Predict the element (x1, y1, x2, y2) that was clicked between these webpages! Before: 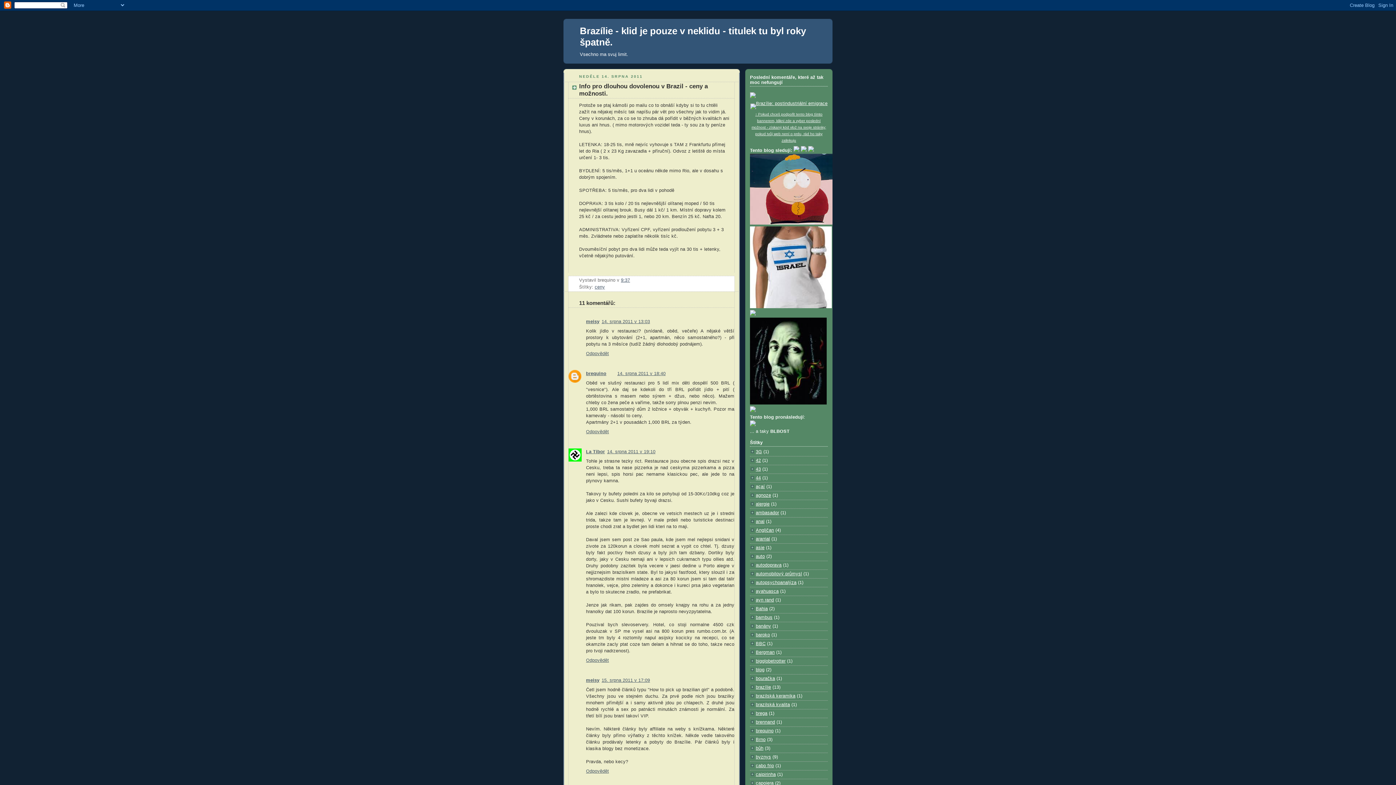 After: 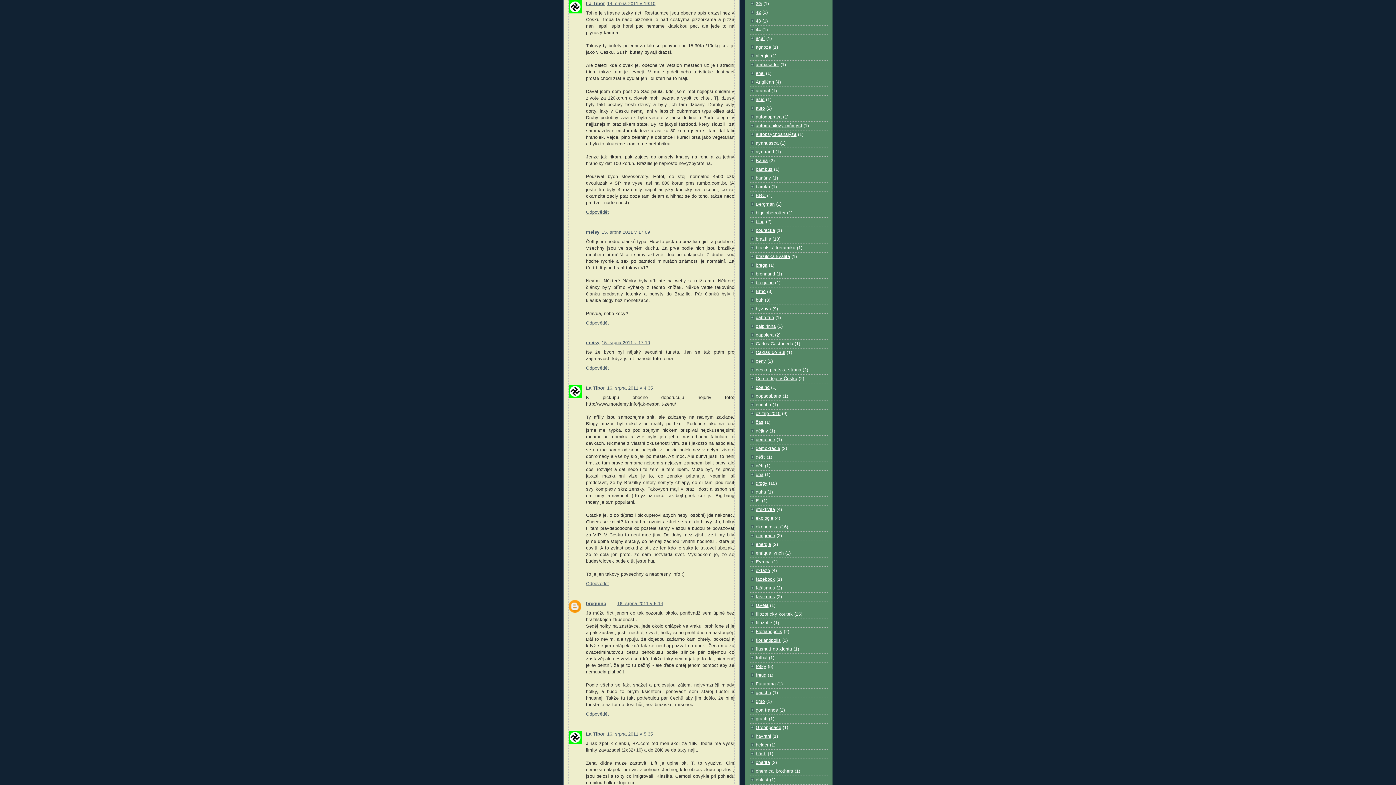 Action: bbox: (607, 449, 655, 454) label: 14. srpna 2011 v 19:10